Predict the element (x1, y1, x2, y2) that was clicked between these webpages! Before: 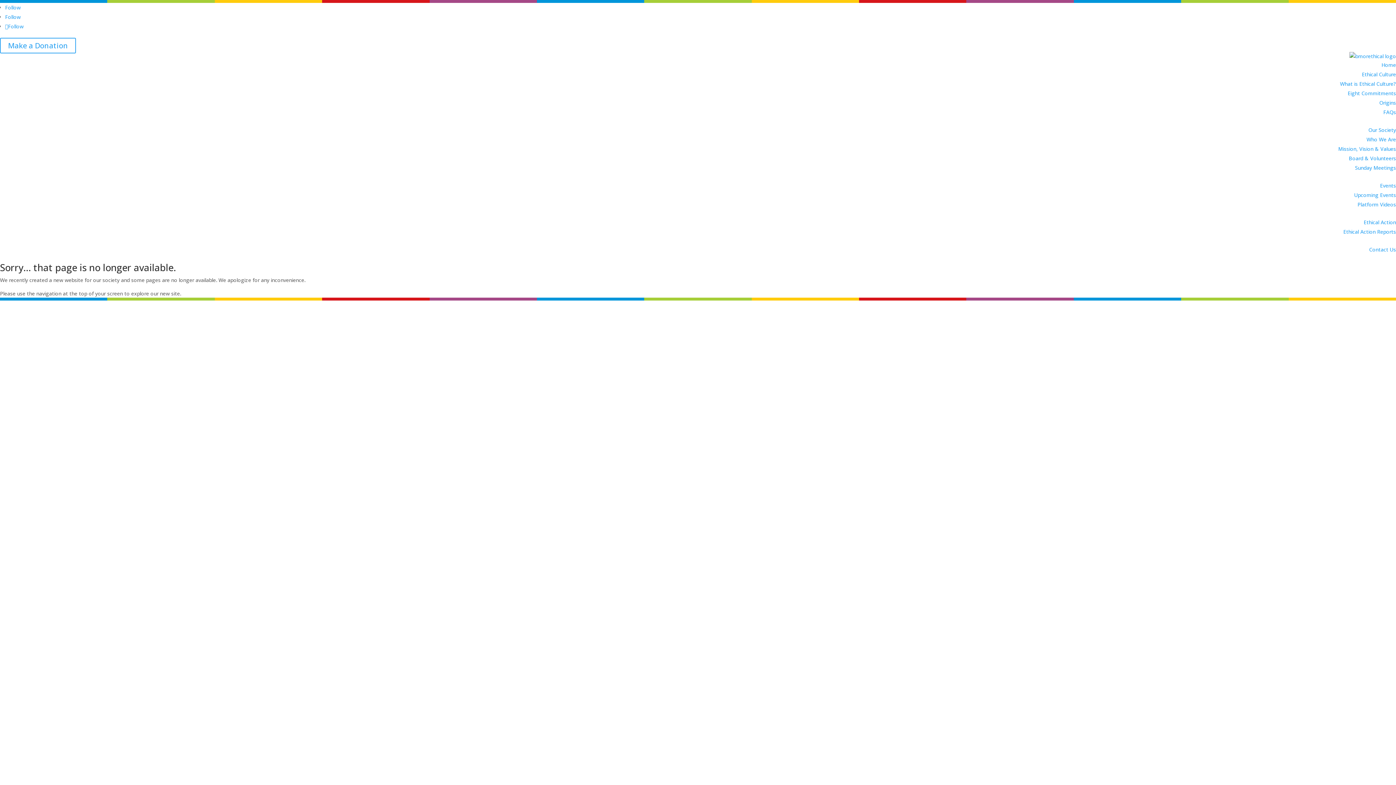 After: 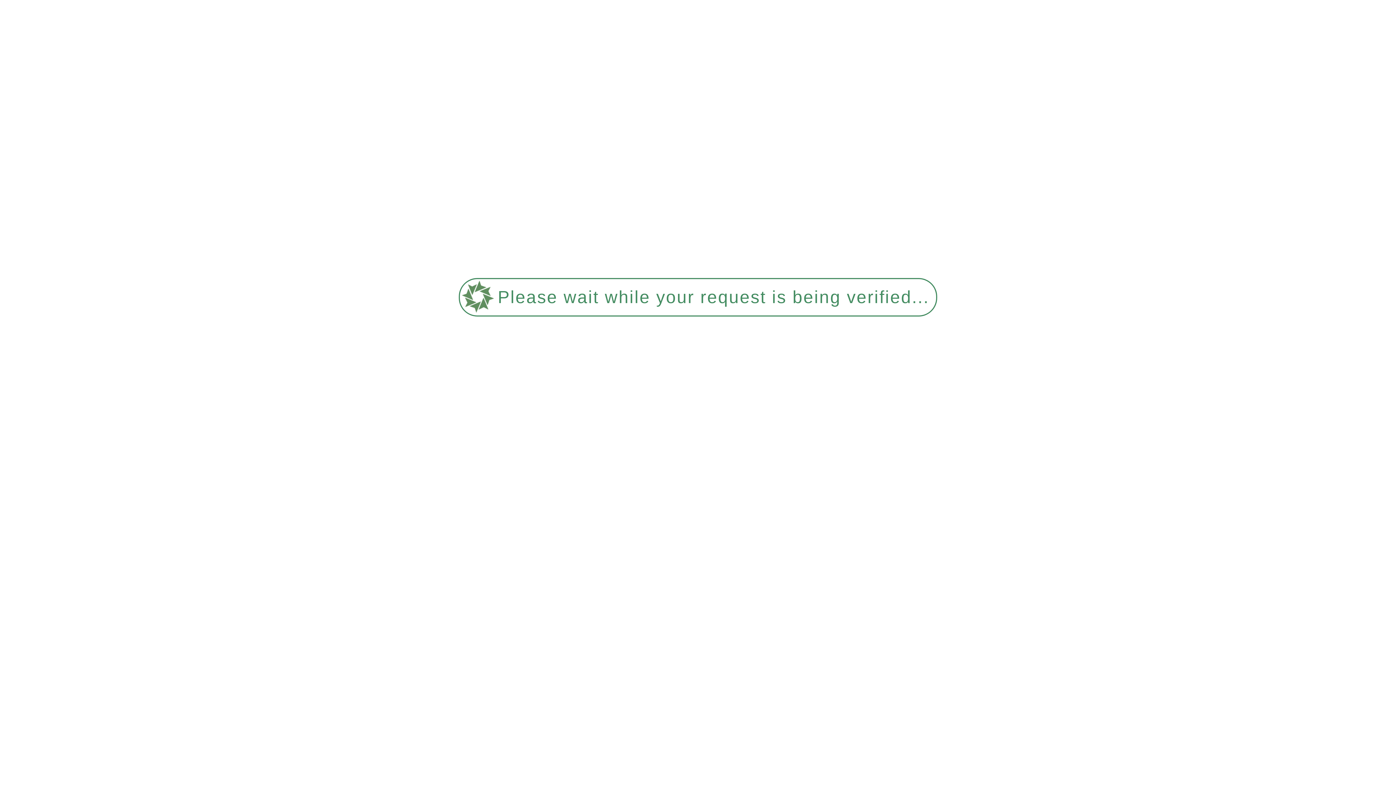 Action: bbox: (1362, 70, 1396, 77) label: Ethical Culture